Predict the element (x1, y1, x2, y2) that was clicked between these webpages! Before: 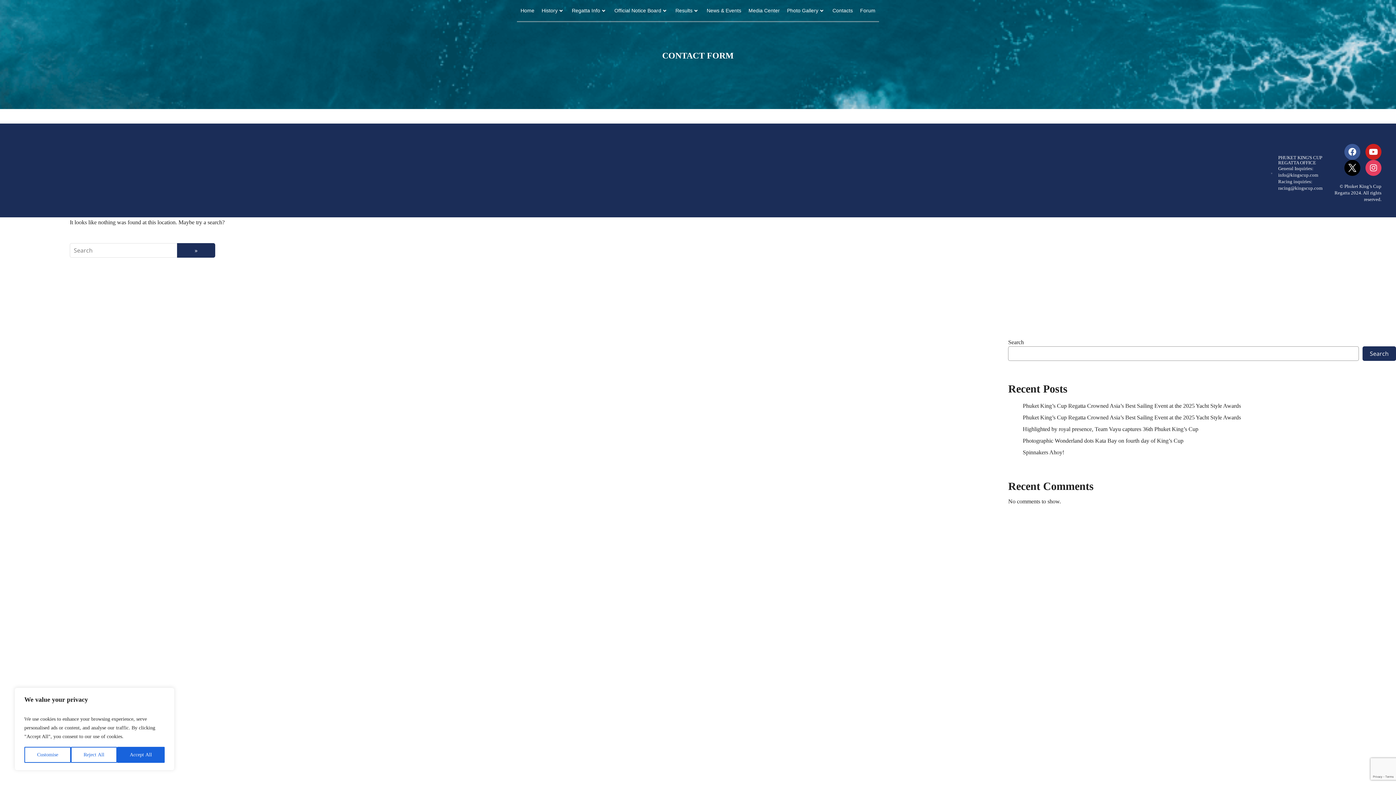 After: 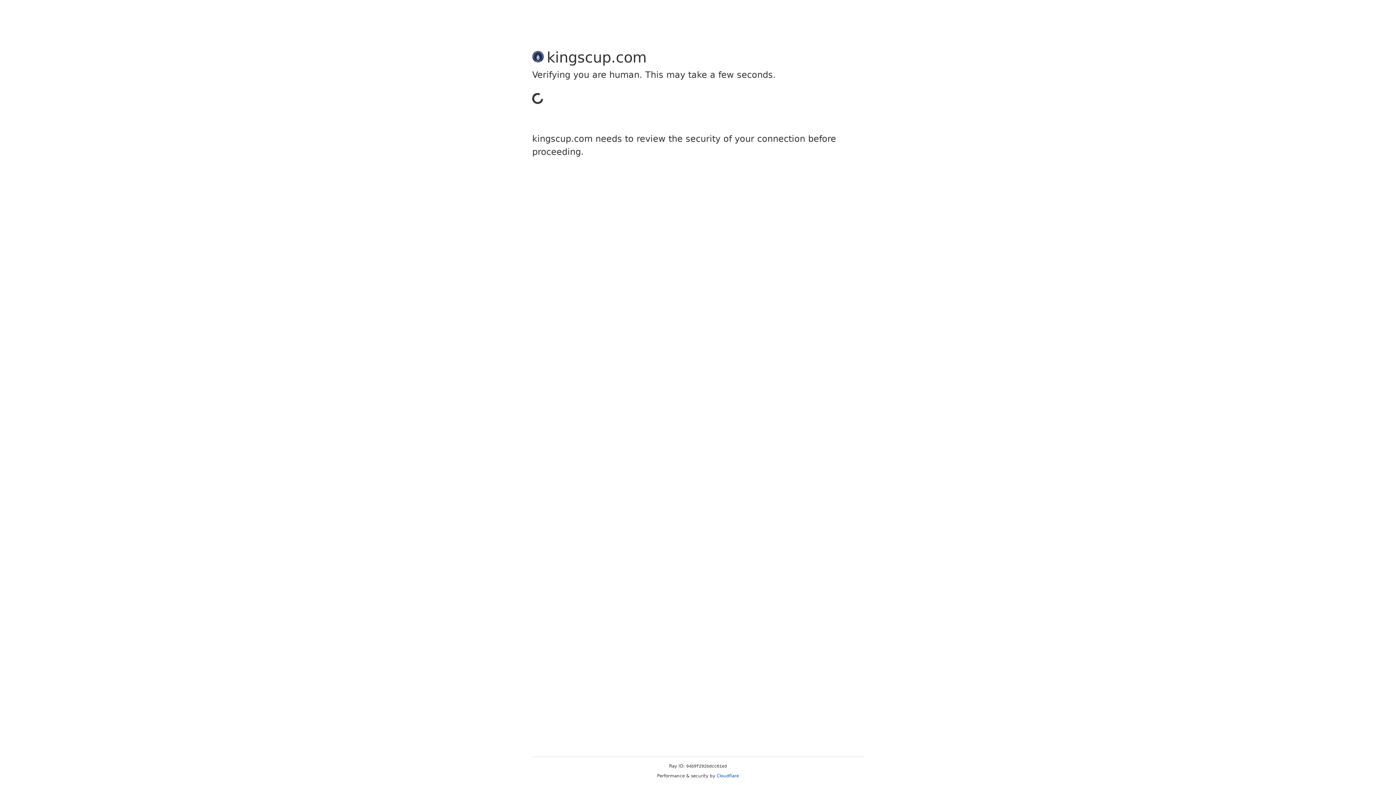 Action: bbox: (517, 0, 538, 22) label: Home